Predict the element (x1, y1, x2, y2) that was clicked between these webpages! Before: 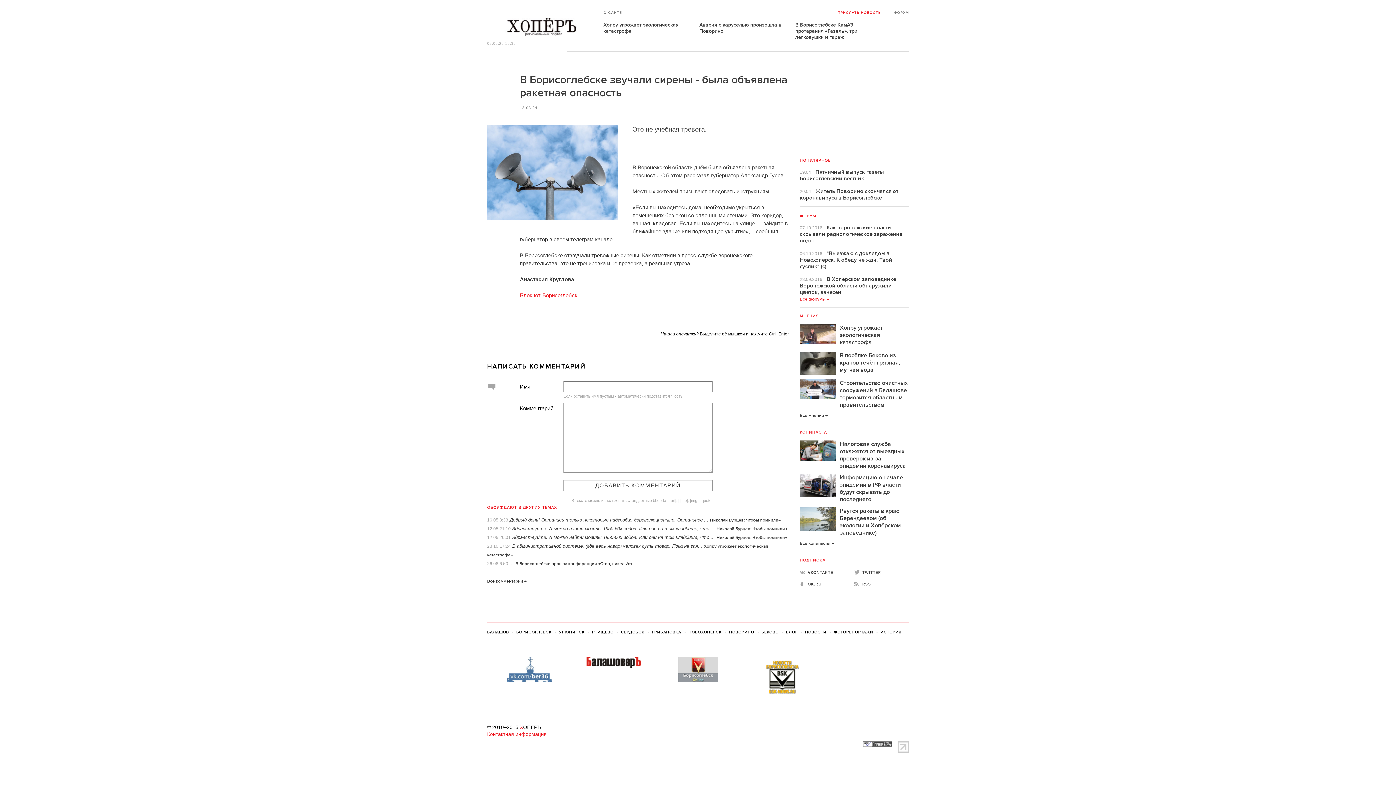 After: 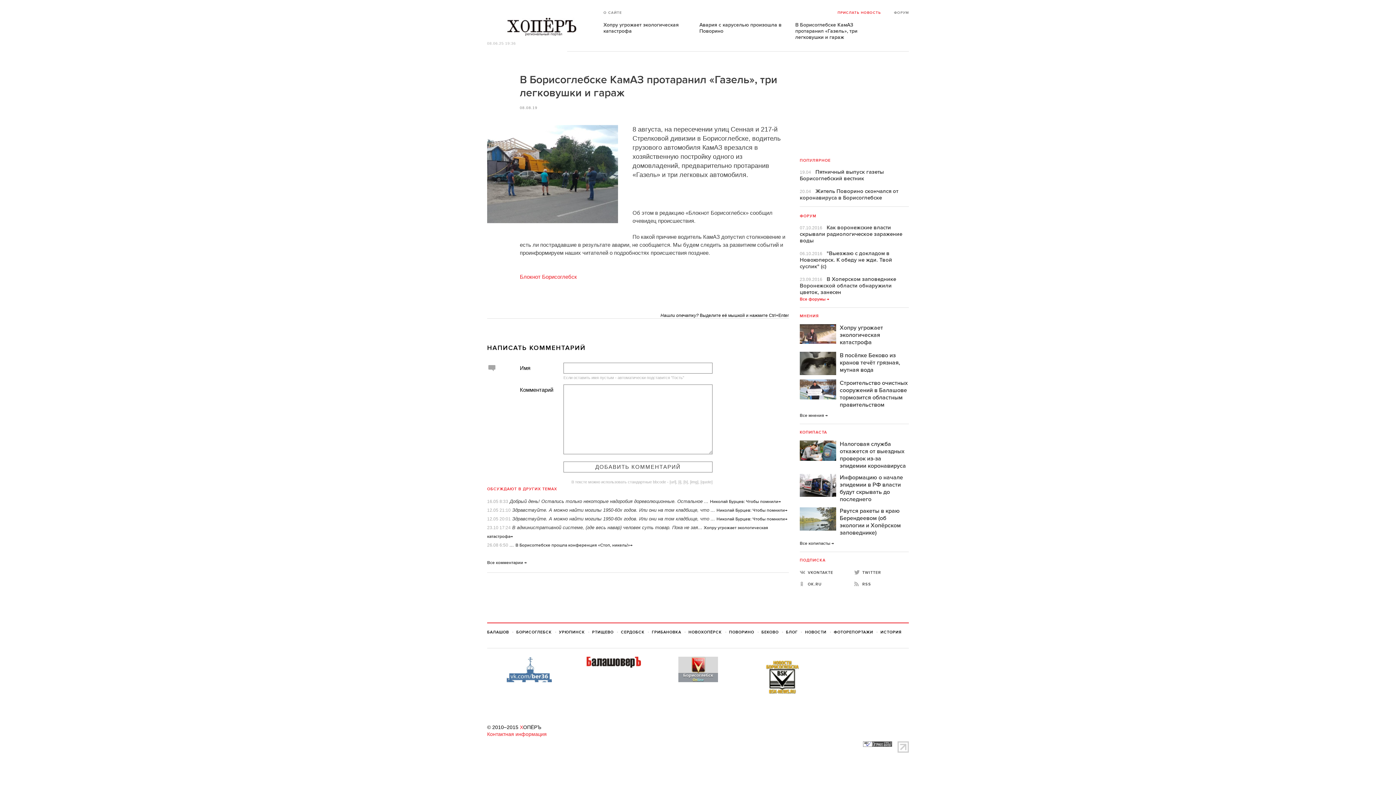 Action: bbox: (795, 21, 857, 40) label: В Борисоглебске КамАЗ протаранил «Газель», три легковушки и гараж